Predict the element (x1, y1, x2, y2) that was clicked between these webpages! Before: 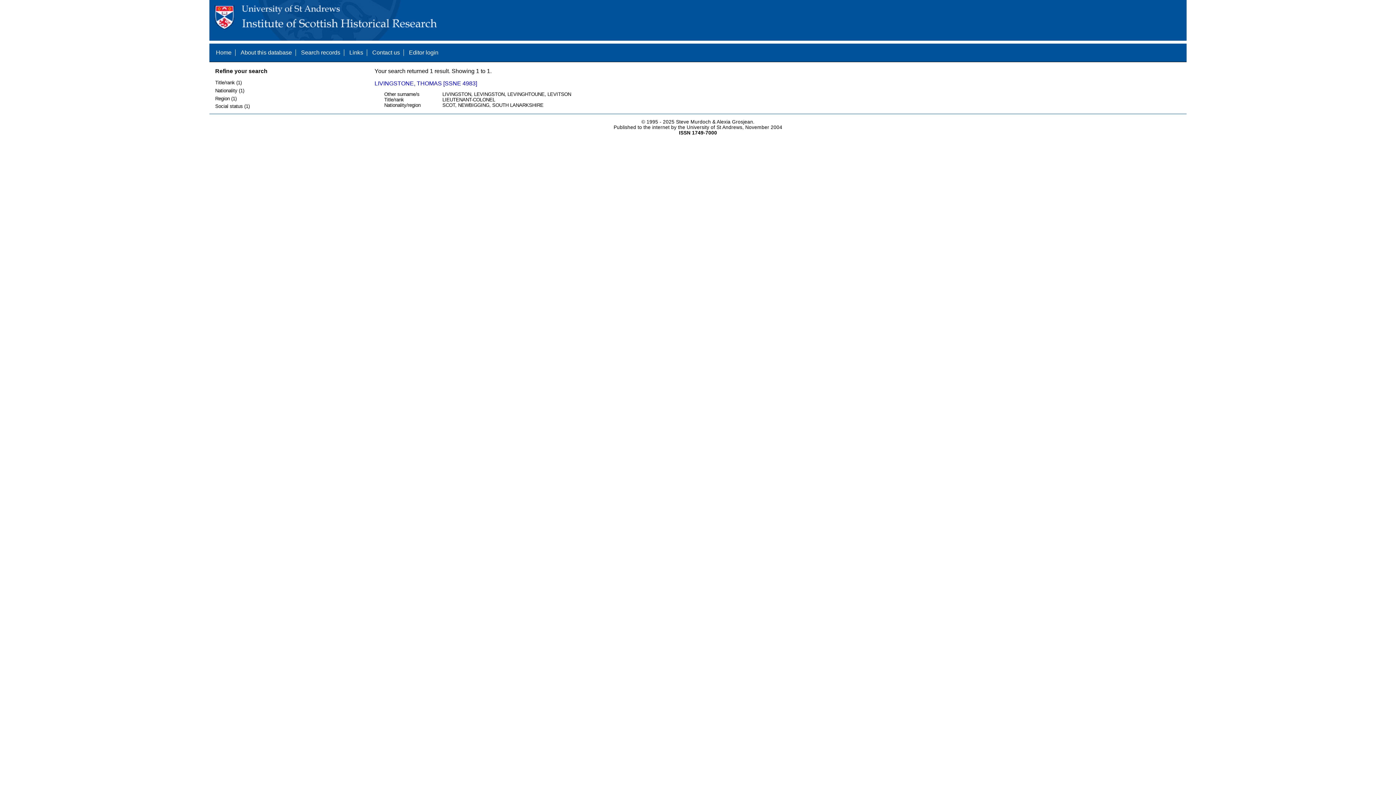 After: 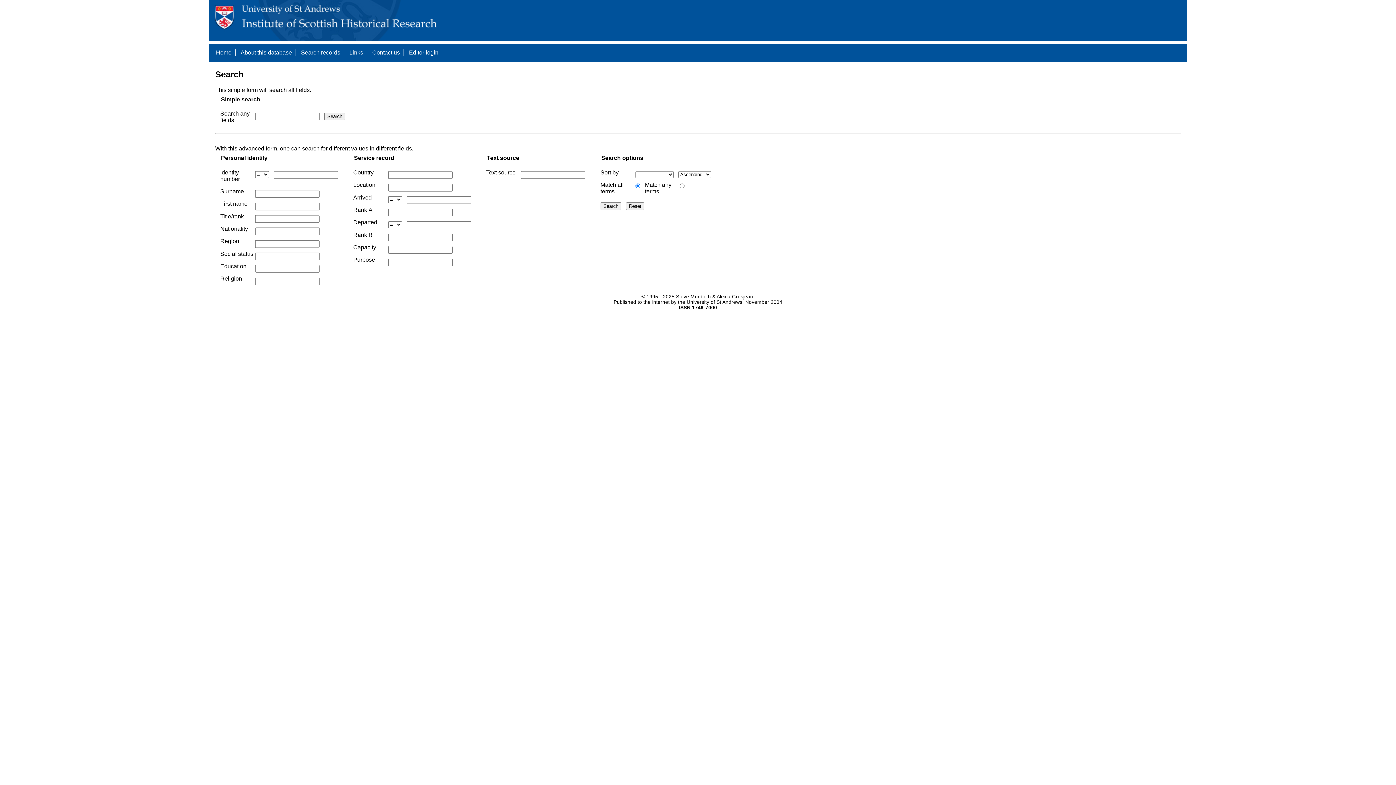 Action: label: Search records bbox: (301, 49, 340, 55)